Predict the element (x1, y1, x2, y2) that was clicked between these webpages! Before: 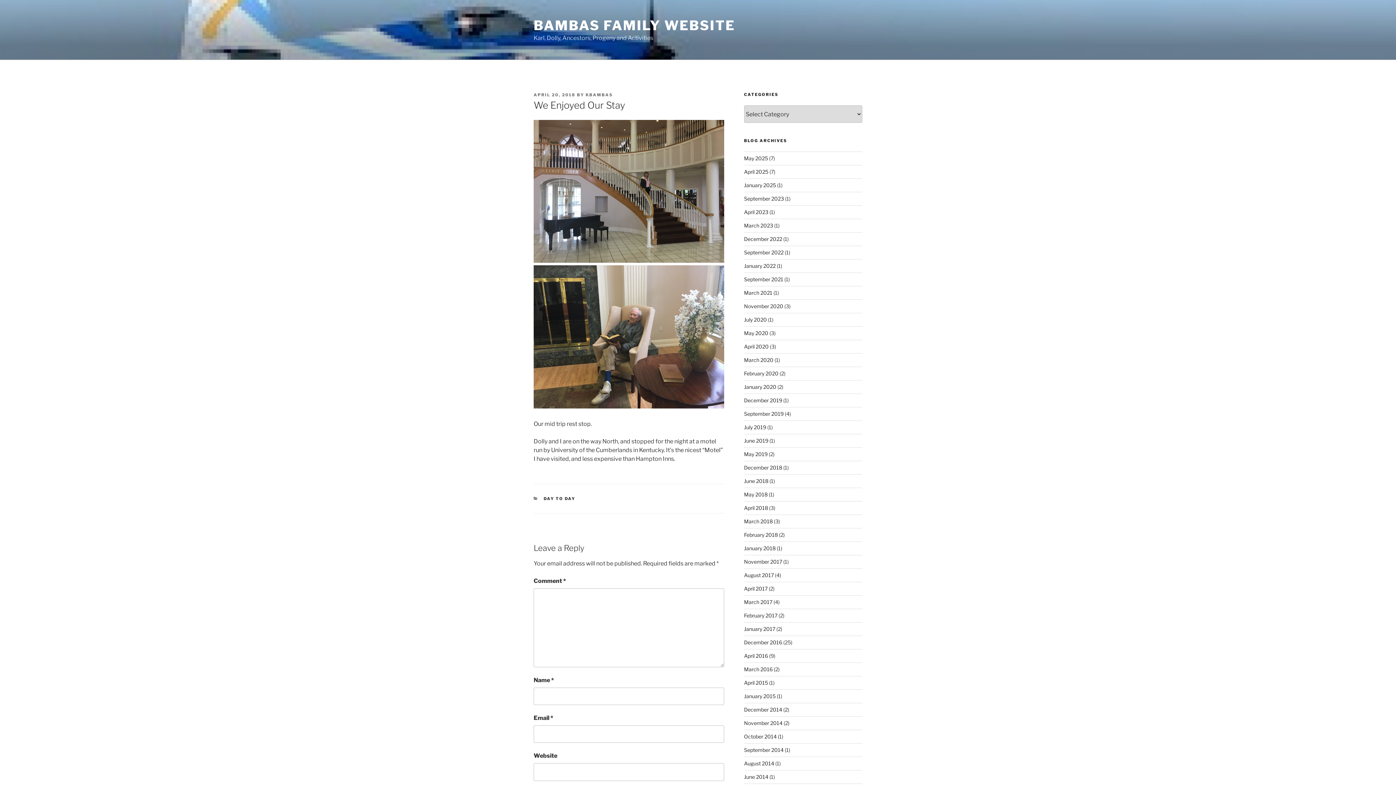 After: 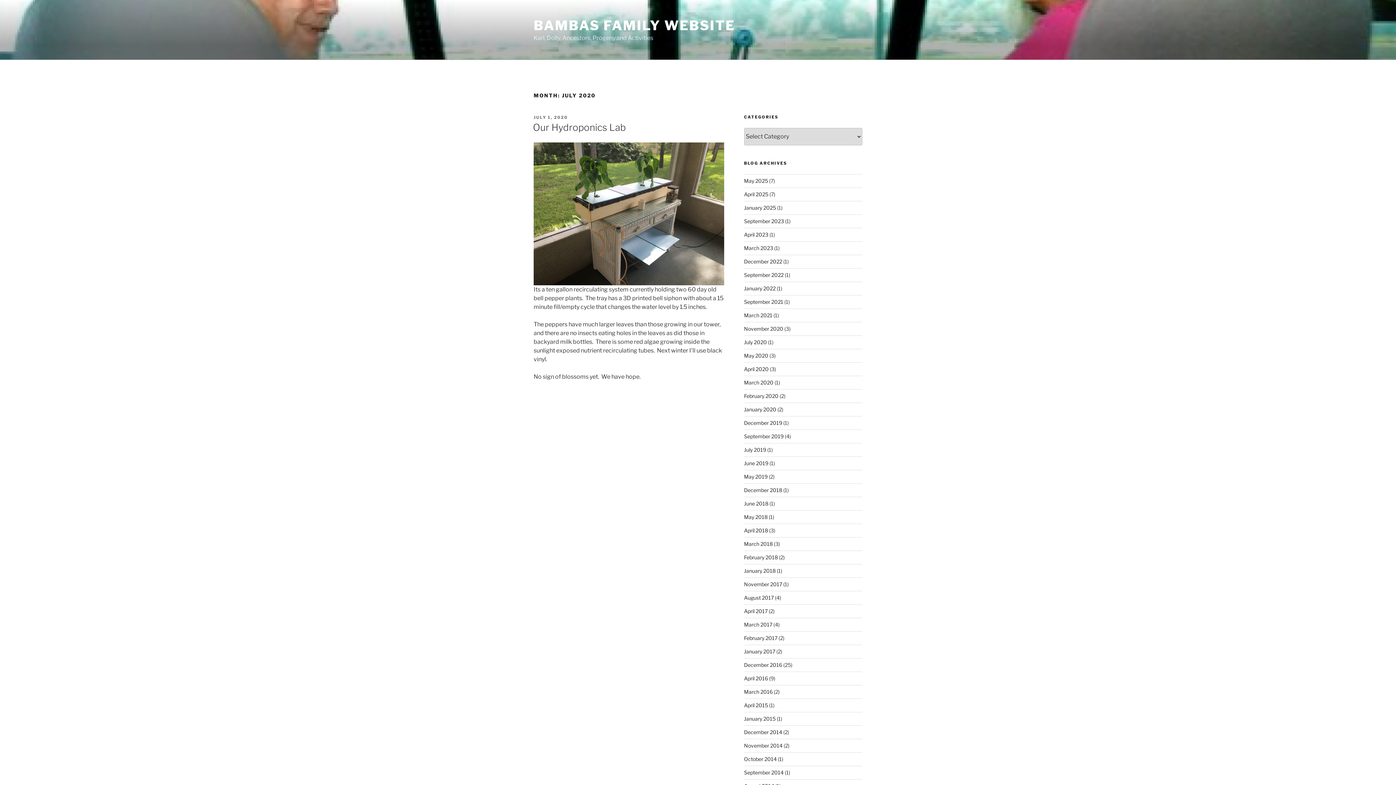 Action: label: July 2020 bbox: (744, 316, 767, 322)